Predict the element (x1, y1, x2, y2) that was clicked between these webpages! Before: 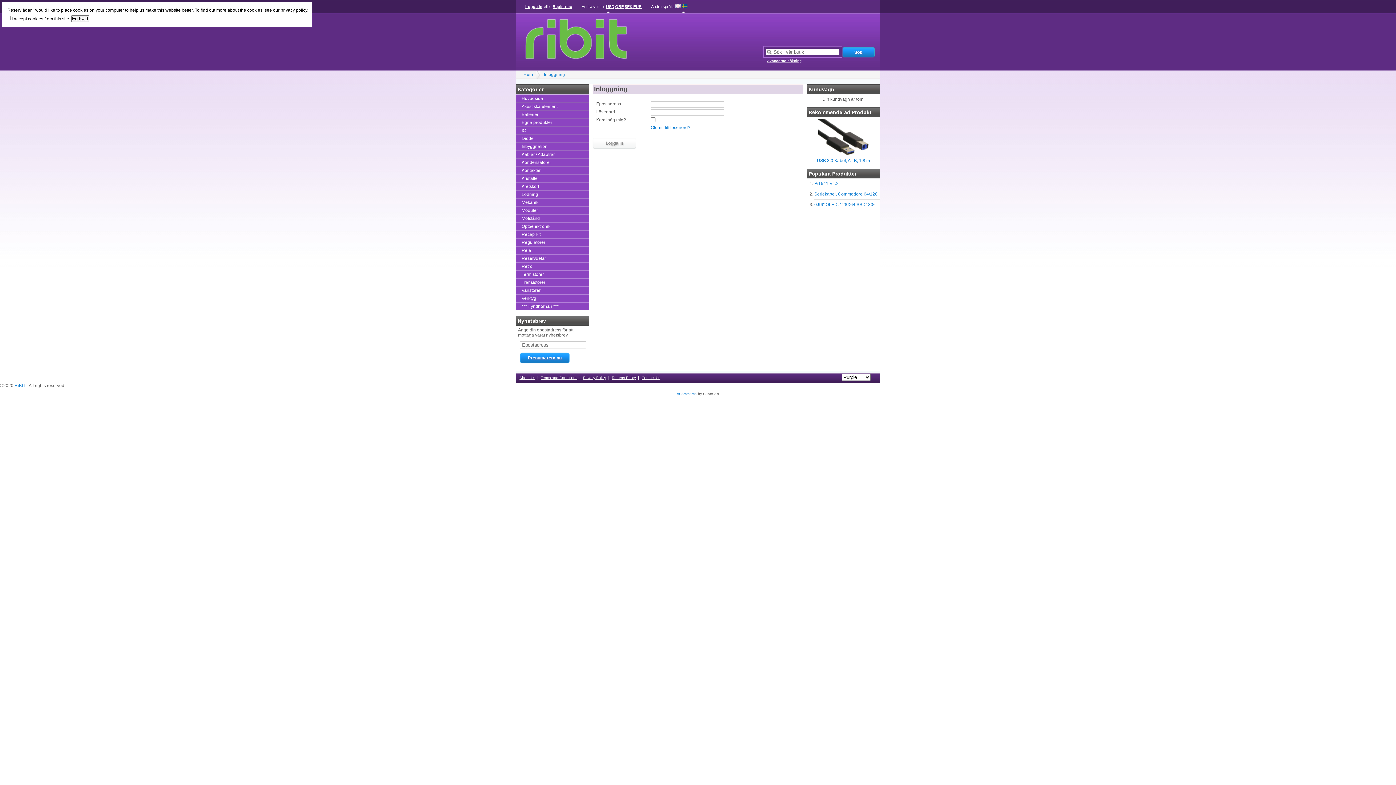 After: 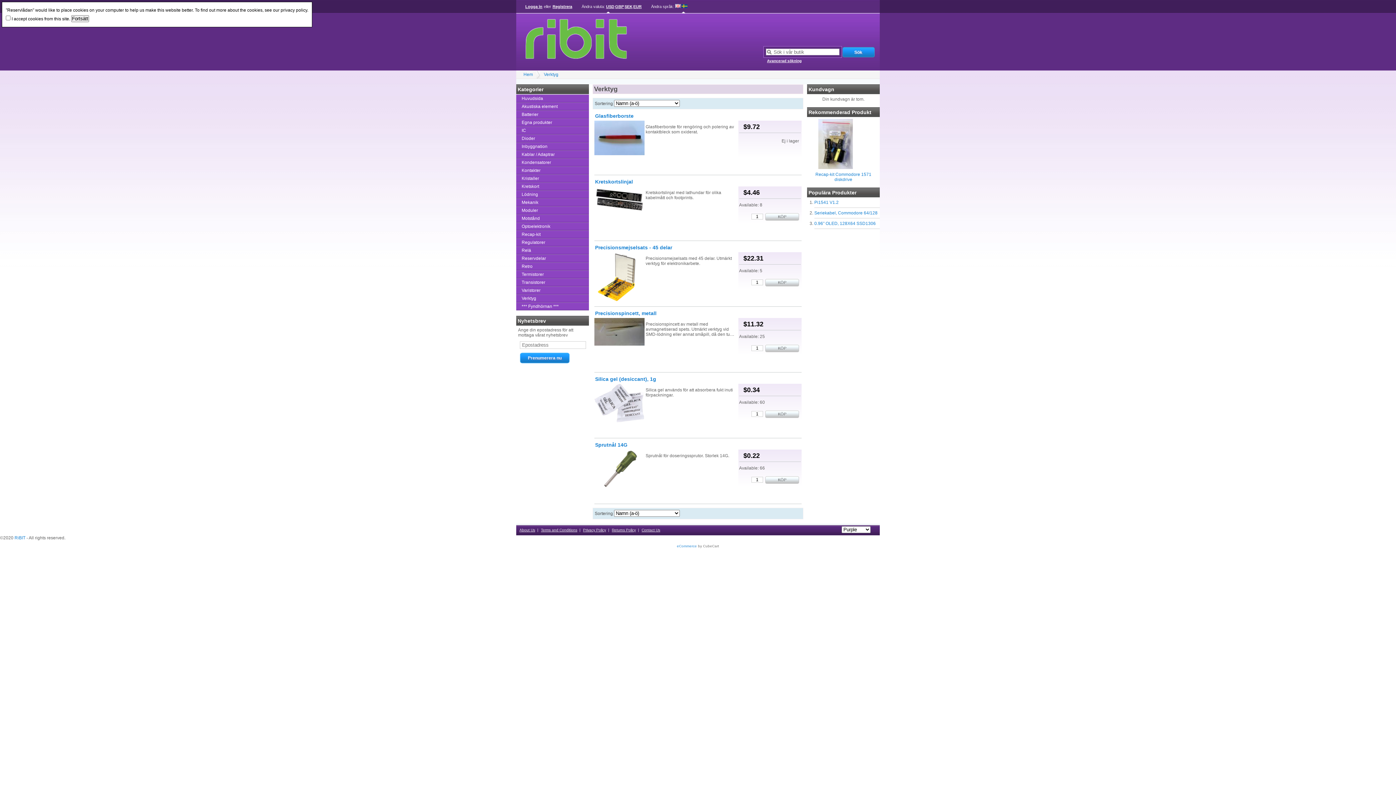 Action: label: Verktyg bbox: (516, 294, 589, 302)